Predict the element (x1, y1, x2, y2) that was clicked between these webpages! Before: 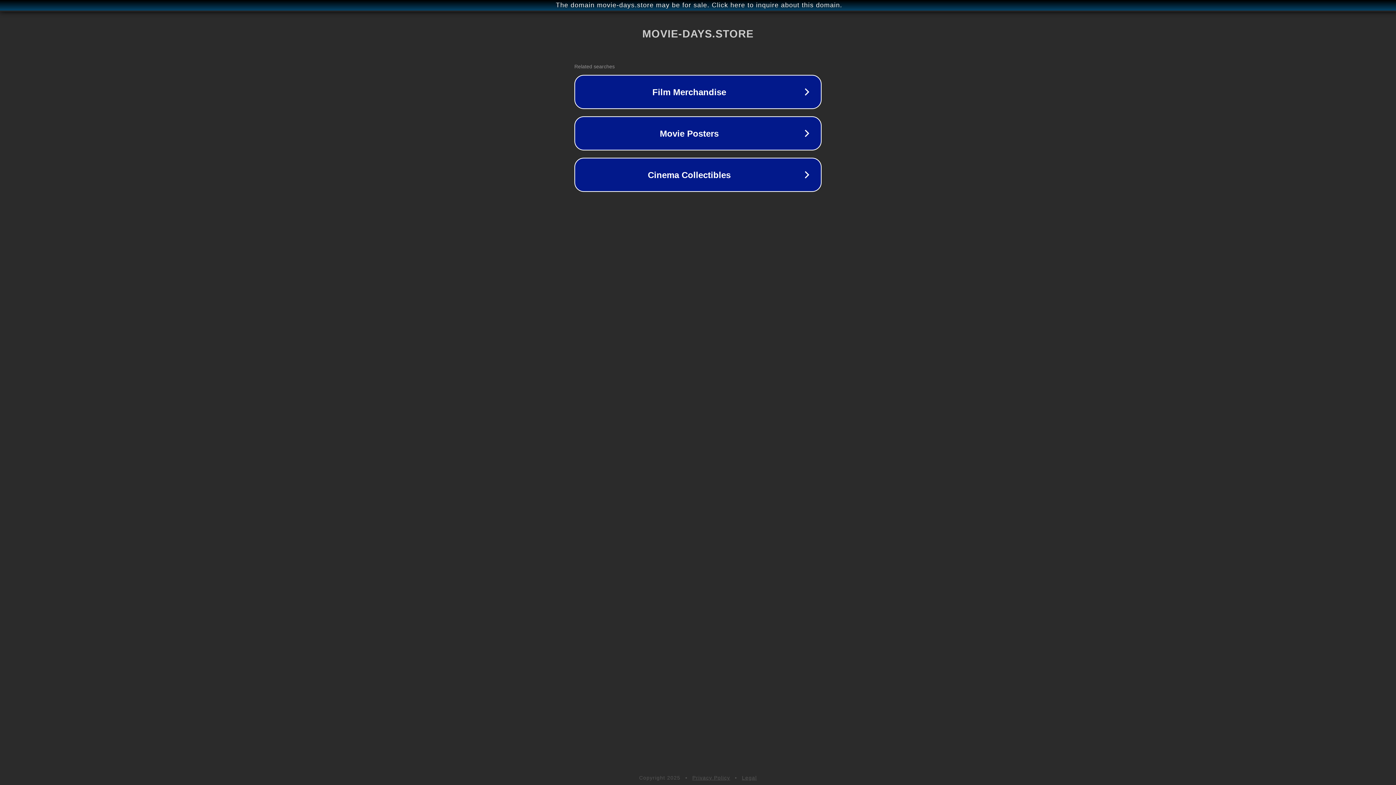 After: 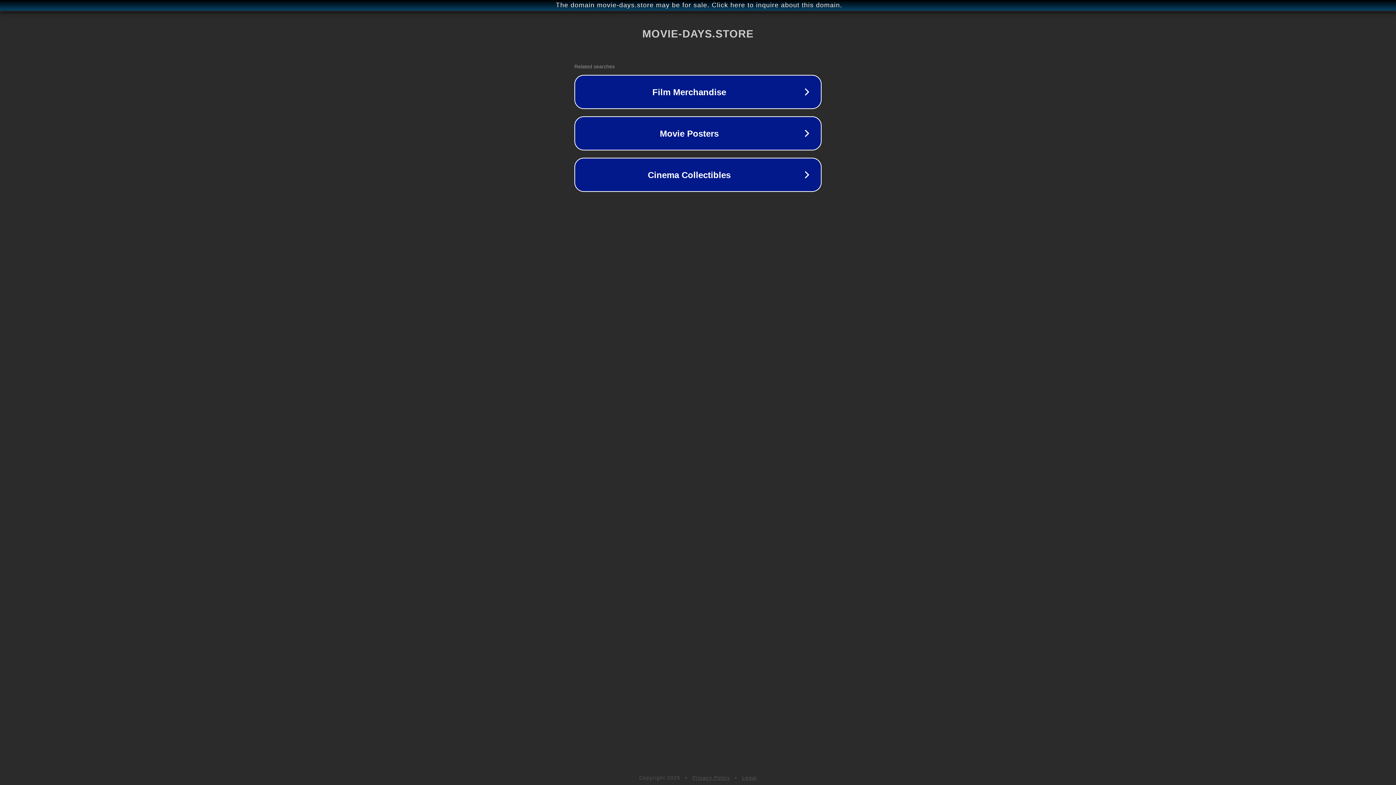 Action: label: Privacy Policy bbox: (692, 775, 730, 781)